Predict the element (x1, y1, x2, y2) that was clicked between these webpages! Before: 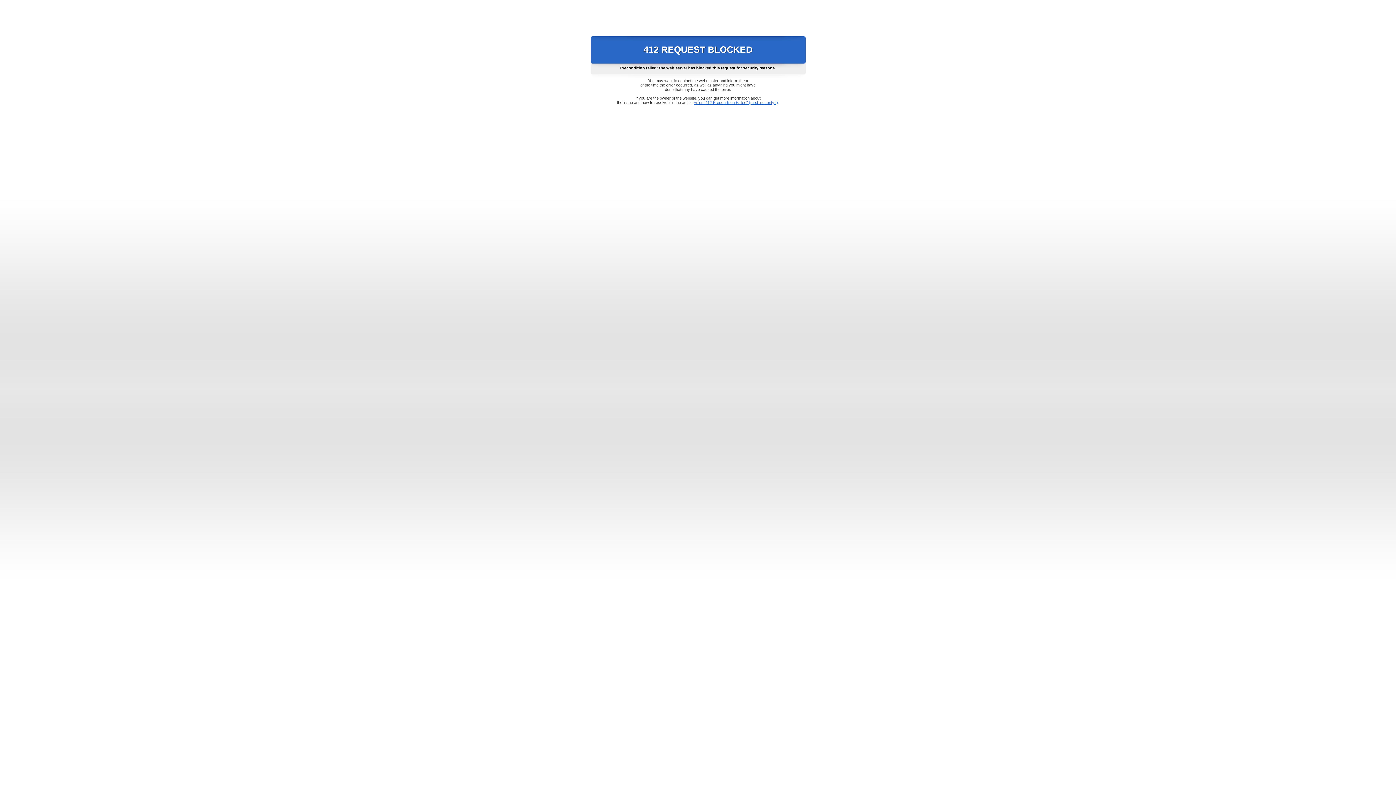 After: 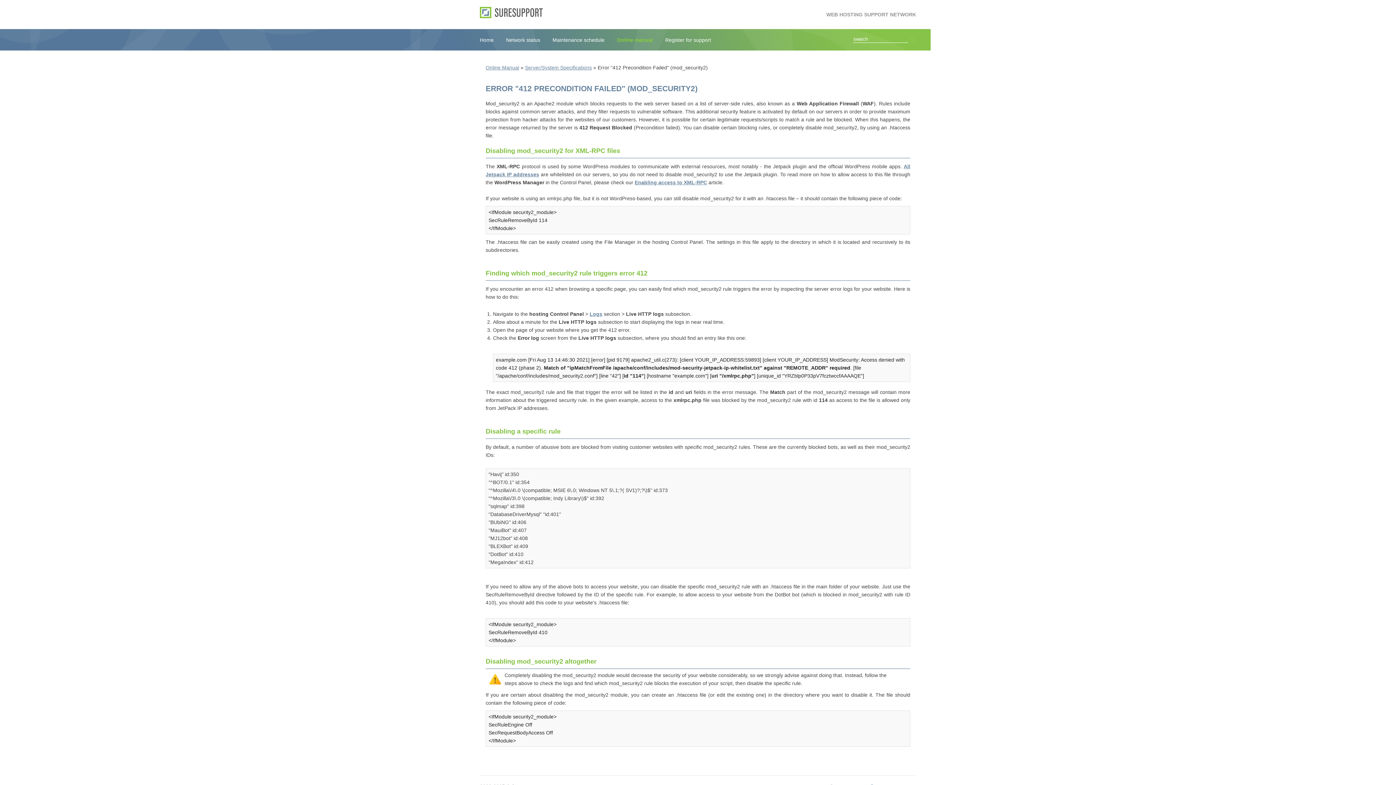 Action: bbox: (693, 100, 778, 104) label: Error "412 Precondition Failed" (mod_security2)